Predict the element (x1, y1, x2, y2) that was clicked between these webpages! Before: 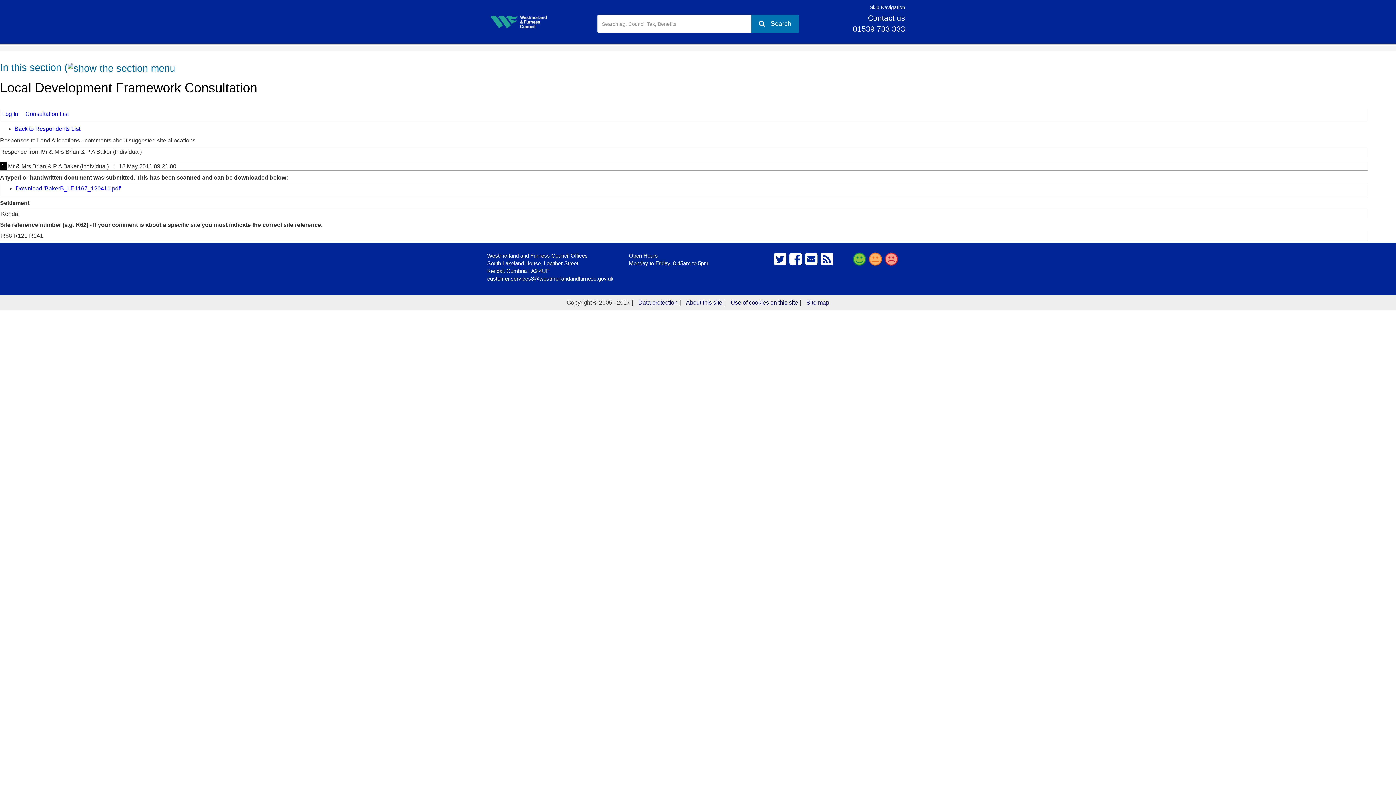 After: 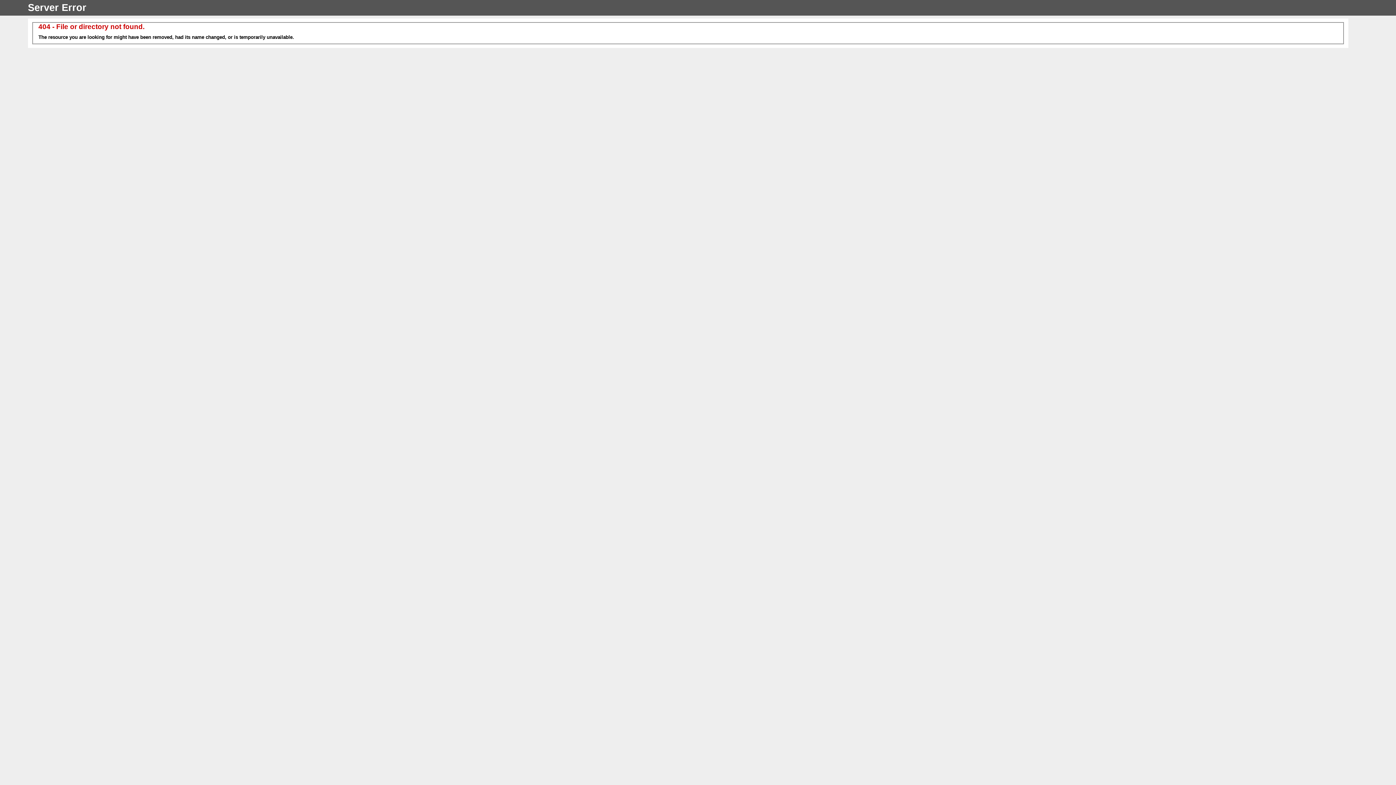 Action: bbox: (820, 259, 835, 265) label: RSS